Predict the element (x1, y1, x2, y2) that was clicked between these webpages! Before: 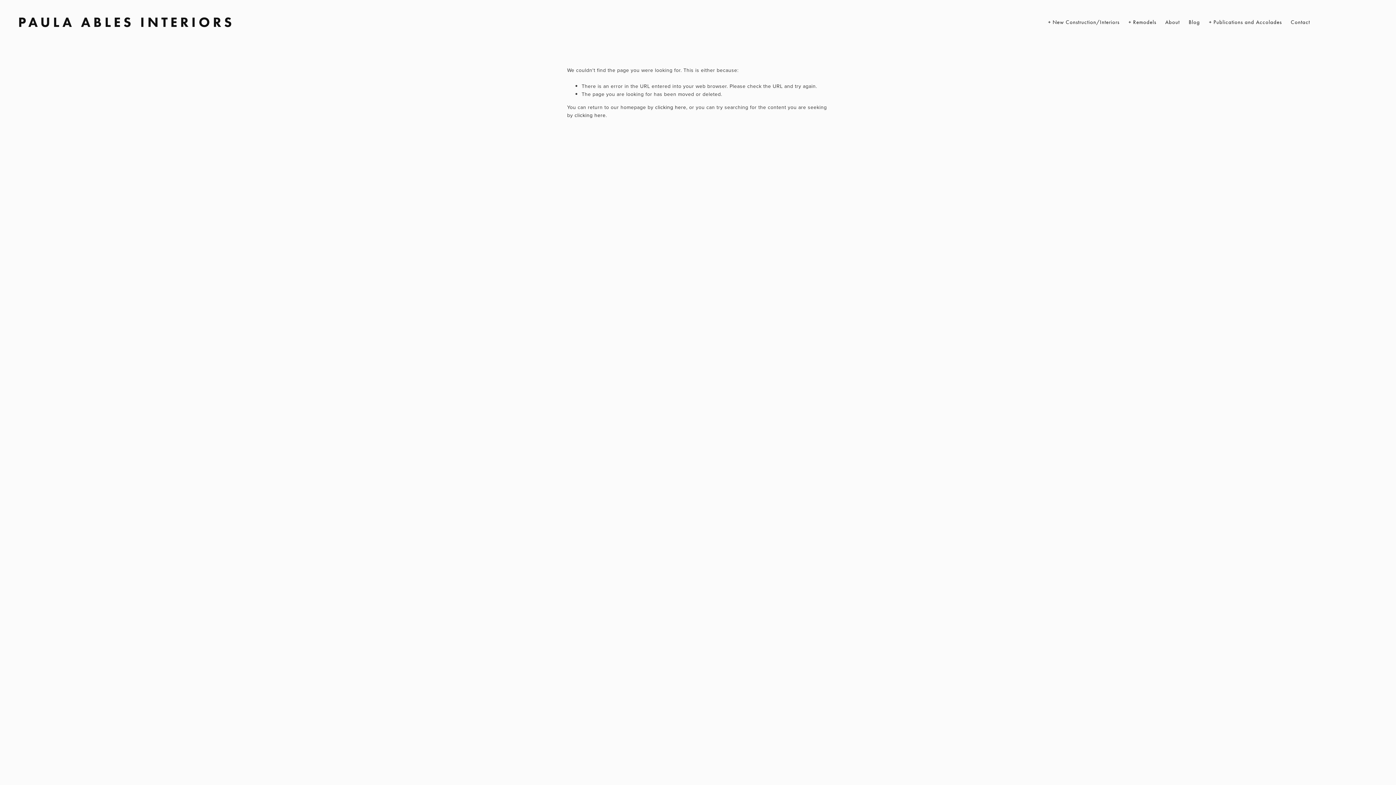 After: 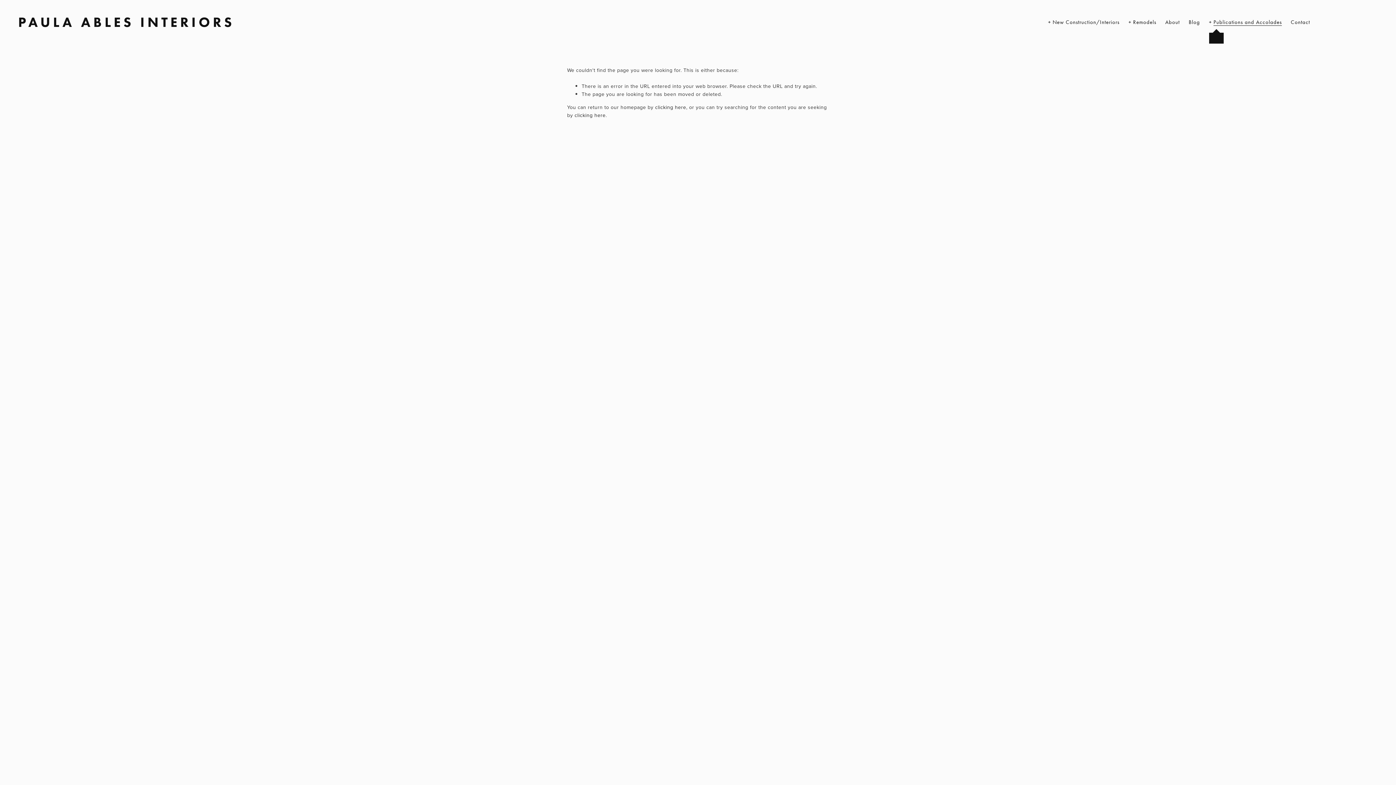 Action: bbox: (1209, 18, 1282, 25) label: Publications and Accolades